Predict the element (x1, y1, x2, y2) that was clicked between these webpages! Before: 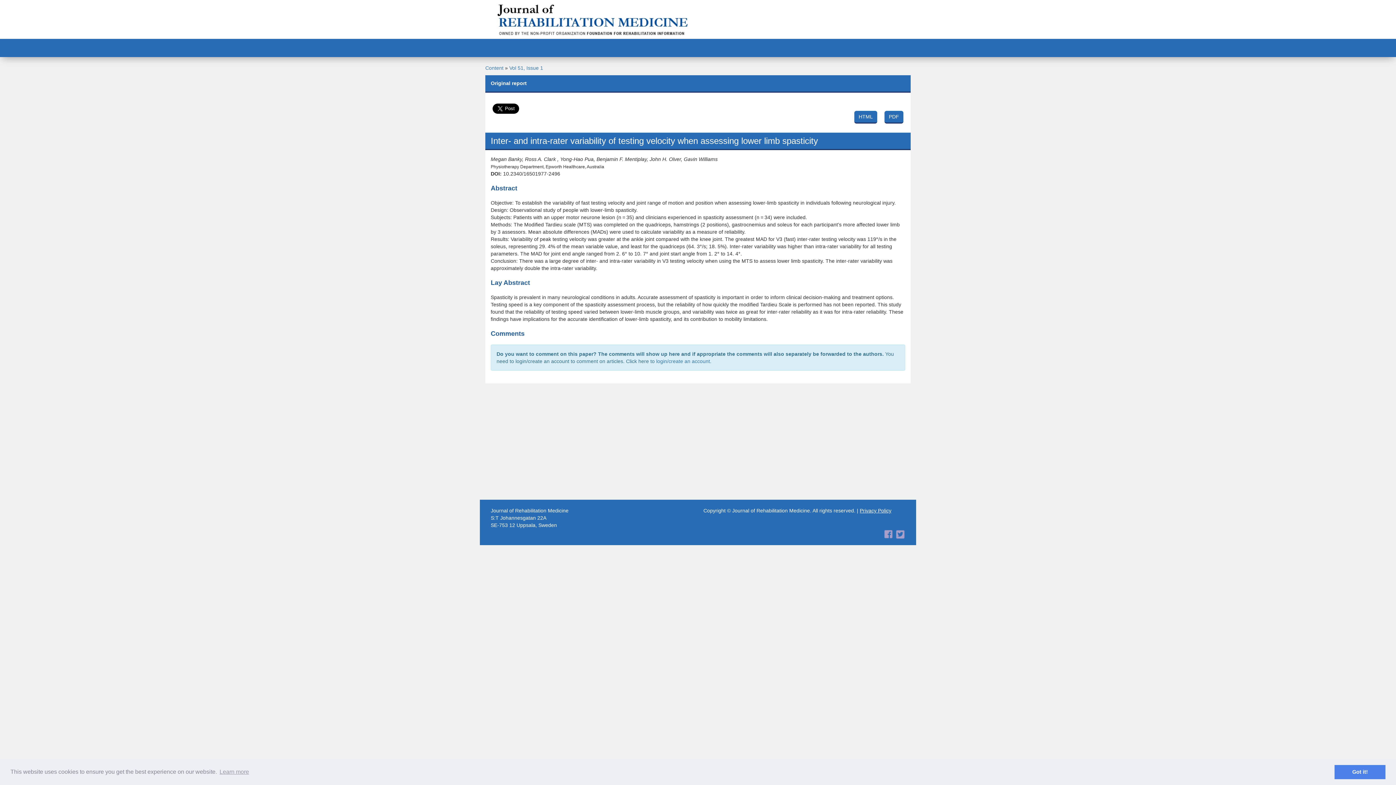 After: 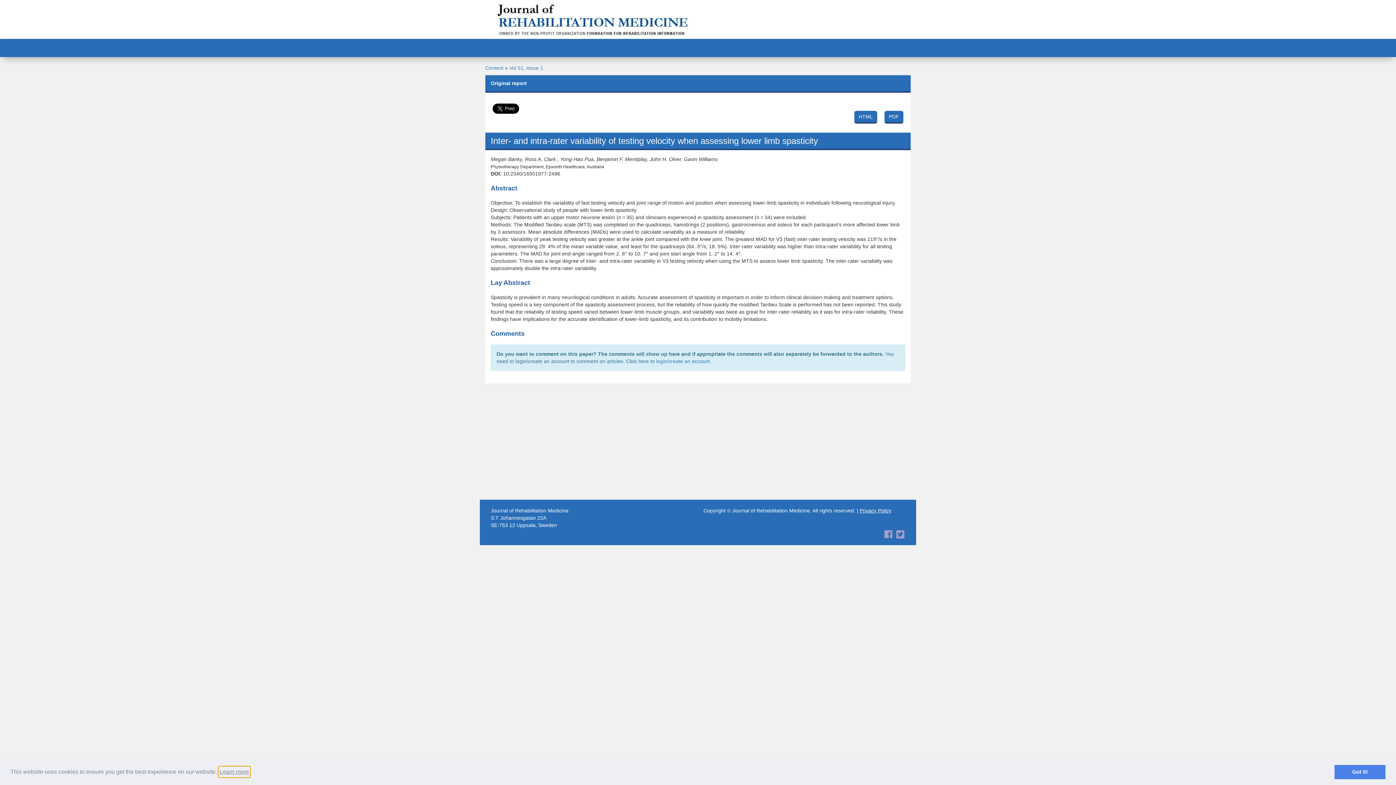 Action: label: learn more about cookies bbox: (218, 766, 250, 777)